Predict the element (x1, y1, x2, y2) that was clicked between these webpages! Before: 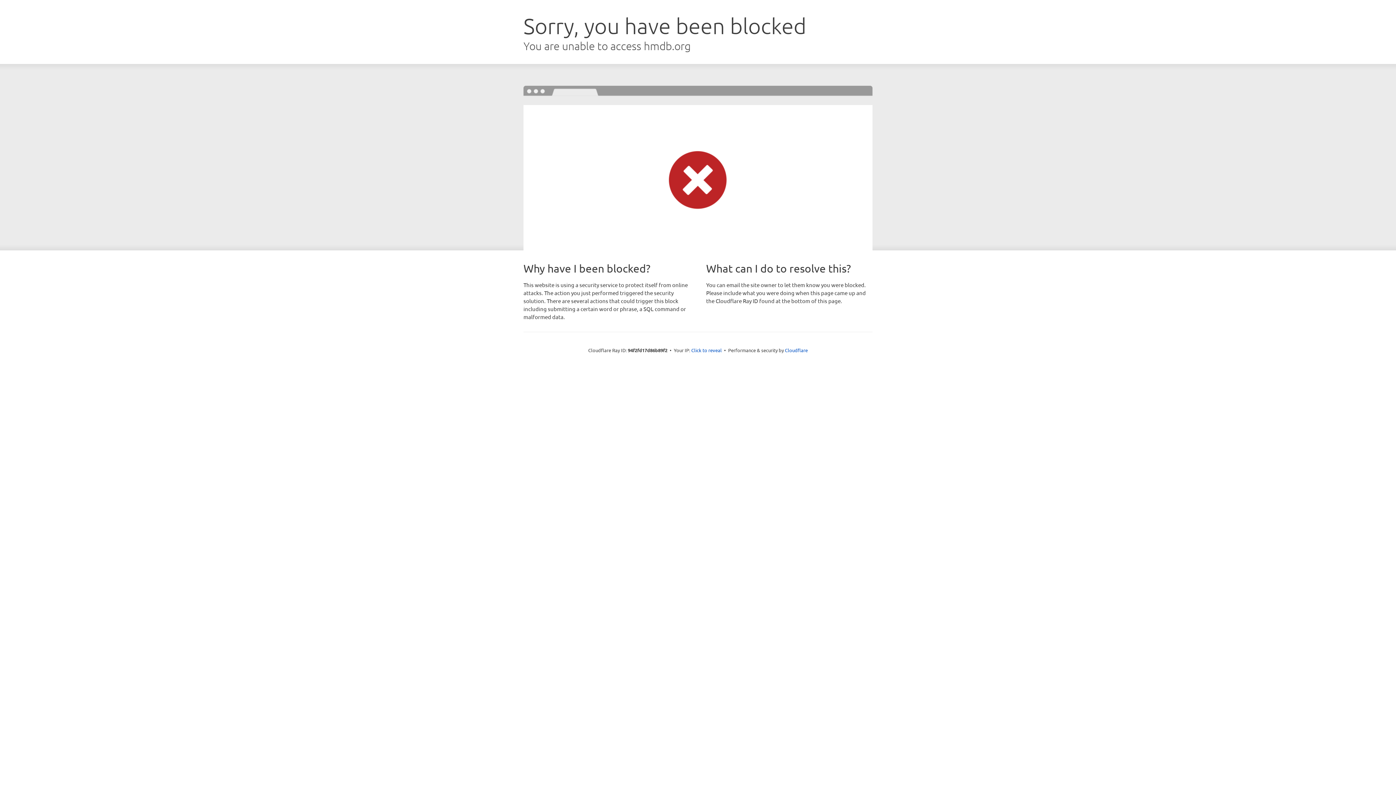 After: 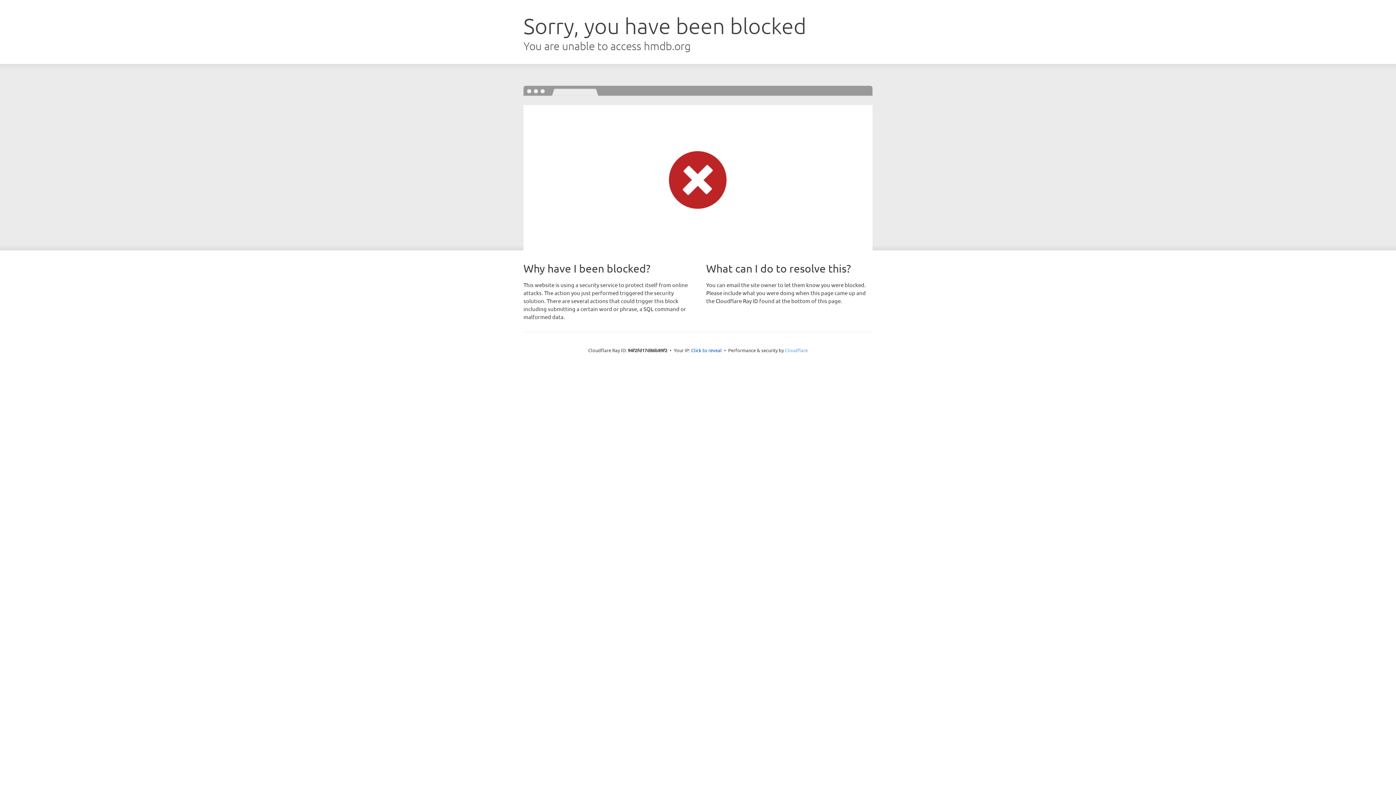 Action: bbox: (785, 347, 808, 353) label: Cloudflare